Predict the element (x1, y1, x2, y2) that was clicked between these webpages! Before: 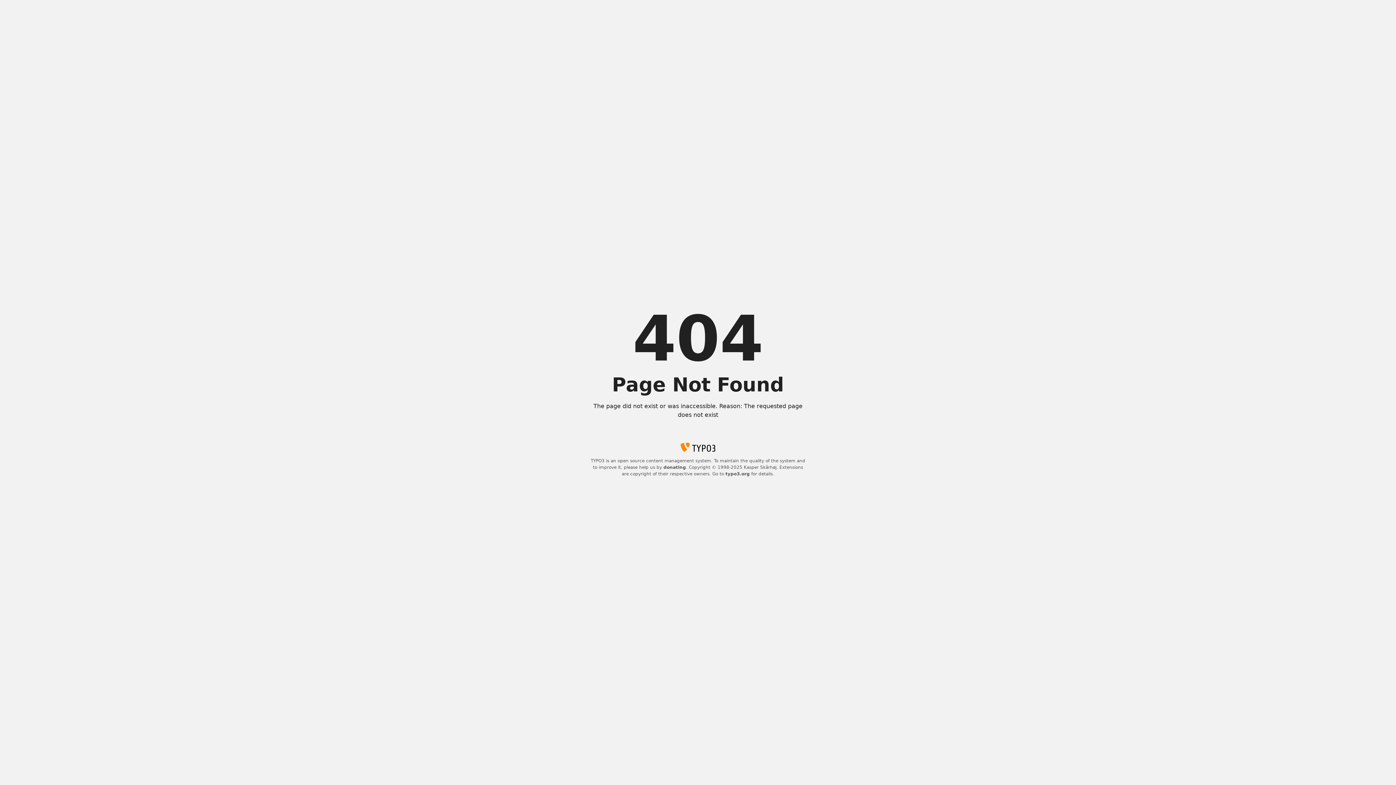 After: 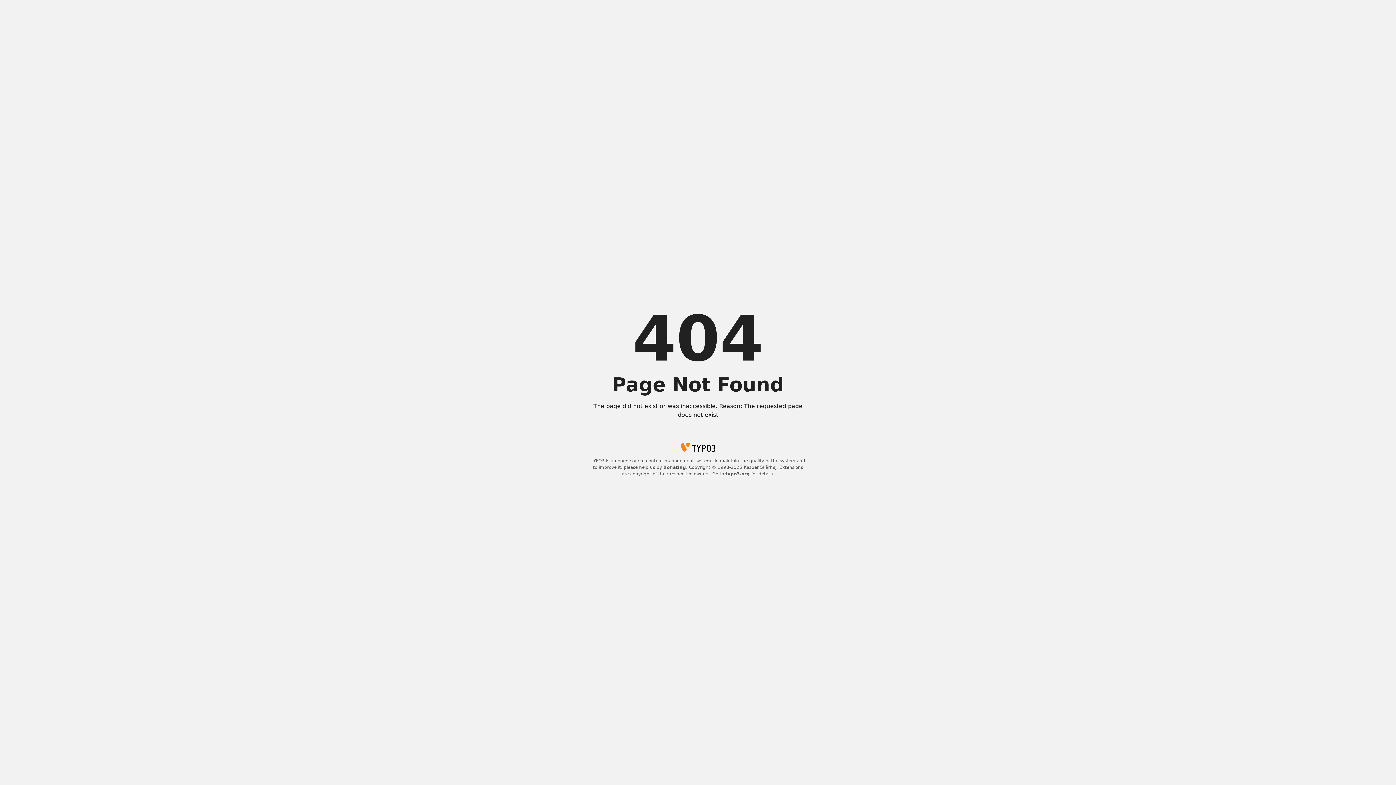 Action: bbox: (663, 465, 686, 470) label: donating